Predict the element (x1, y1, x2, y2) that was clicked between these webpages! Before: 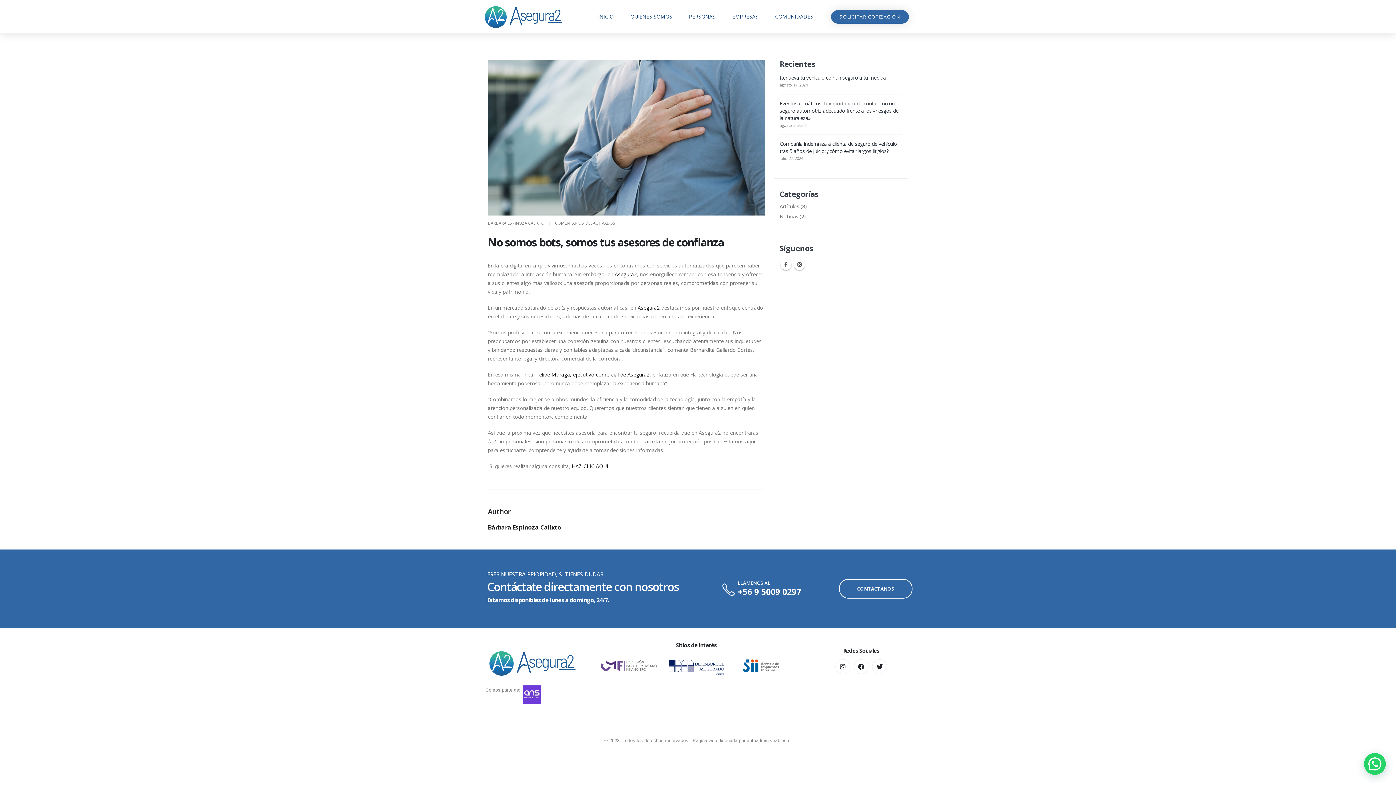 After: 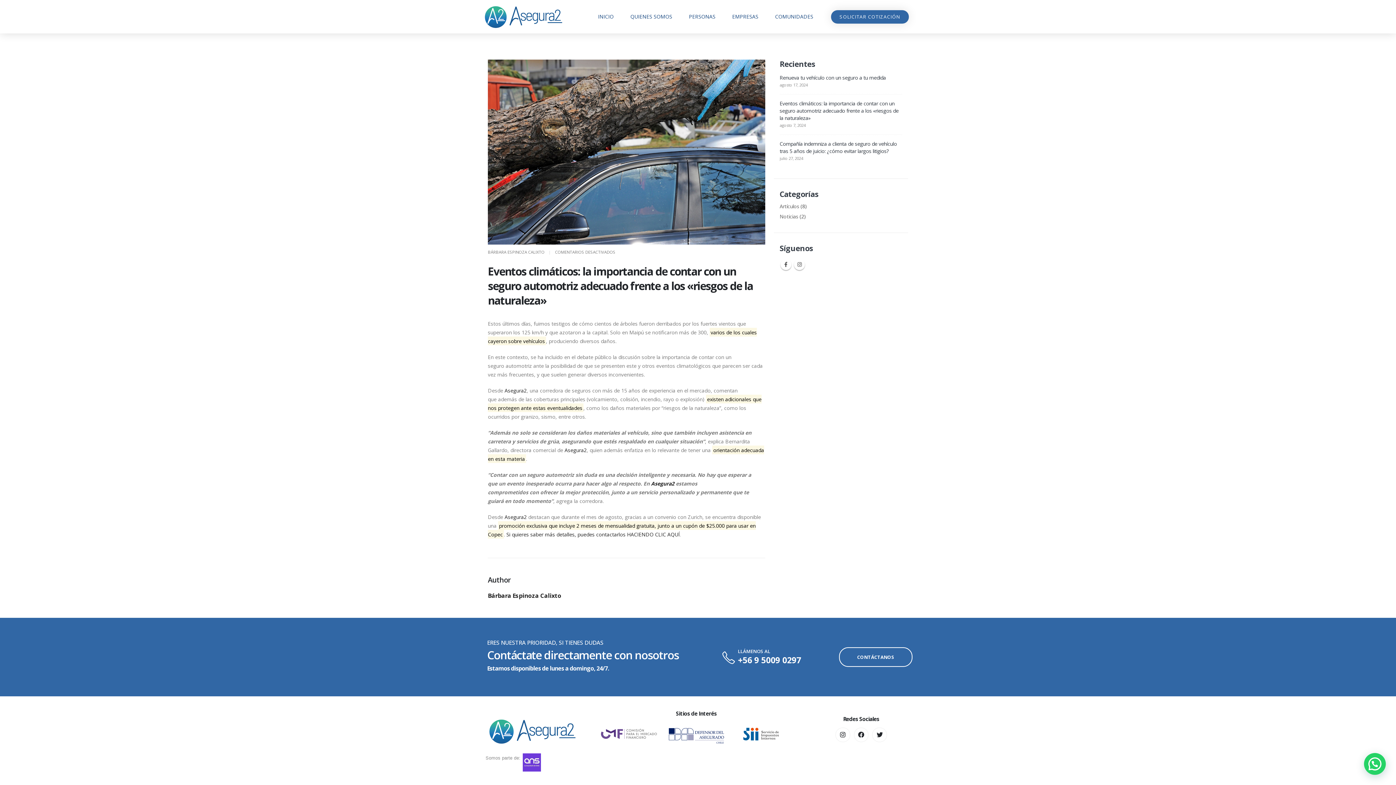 Action: bbox: (779, 100, 898, 121) label: Eventos climáticos: la importancia de contar con un seguro automotriz adecuado frente a los «riesgos de la naturaleza»